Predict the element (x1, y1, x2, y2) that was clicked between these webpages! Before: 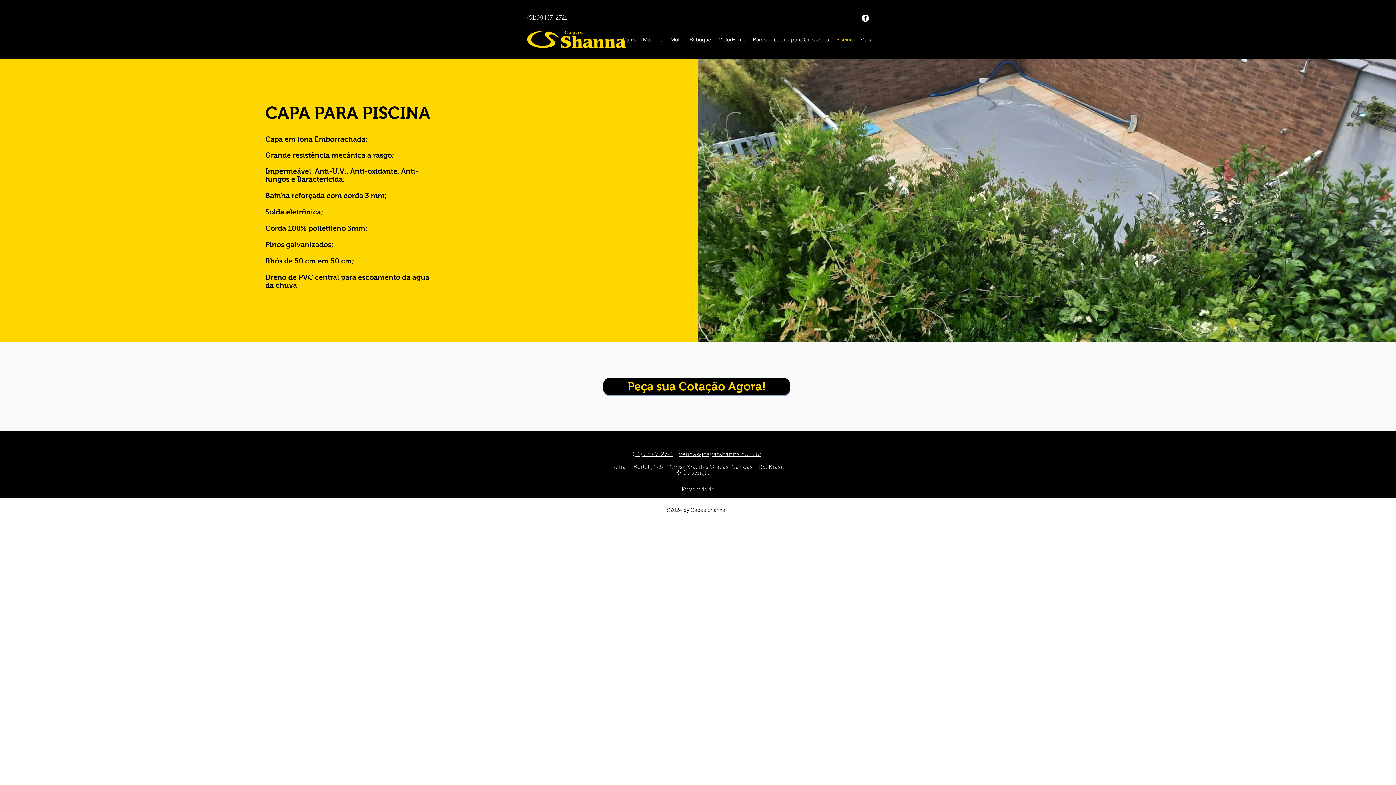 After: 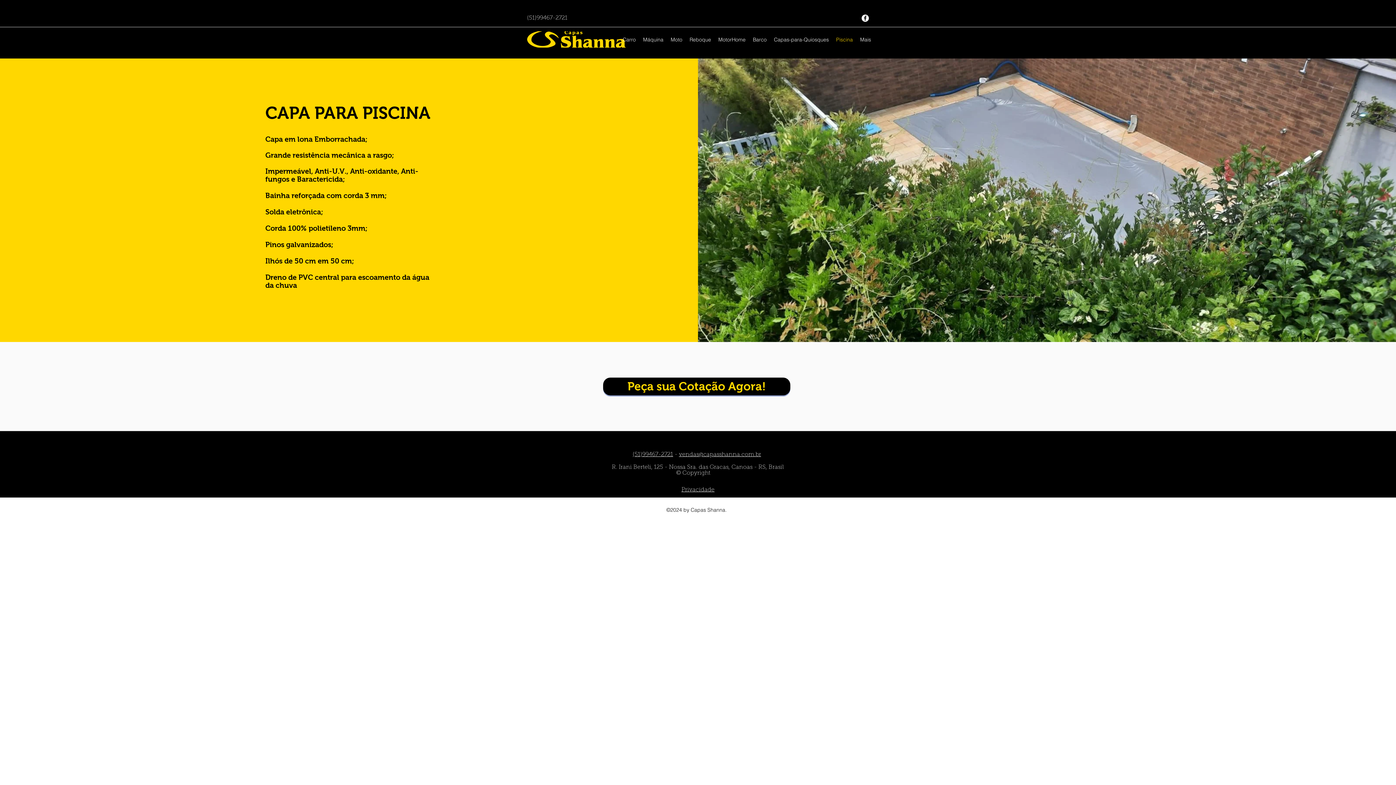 Action: label: (51)99467-2721 bbox: (632, 452, 673, 457)